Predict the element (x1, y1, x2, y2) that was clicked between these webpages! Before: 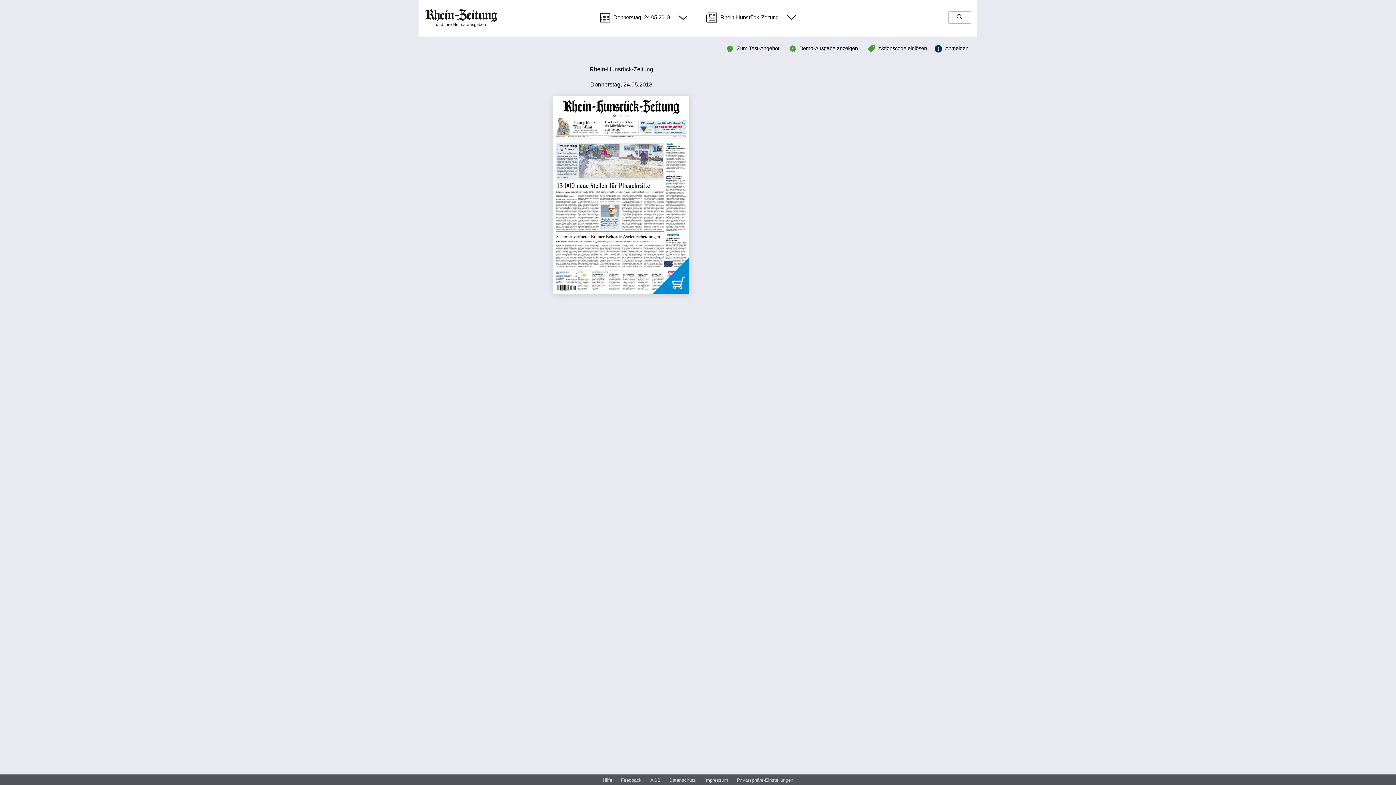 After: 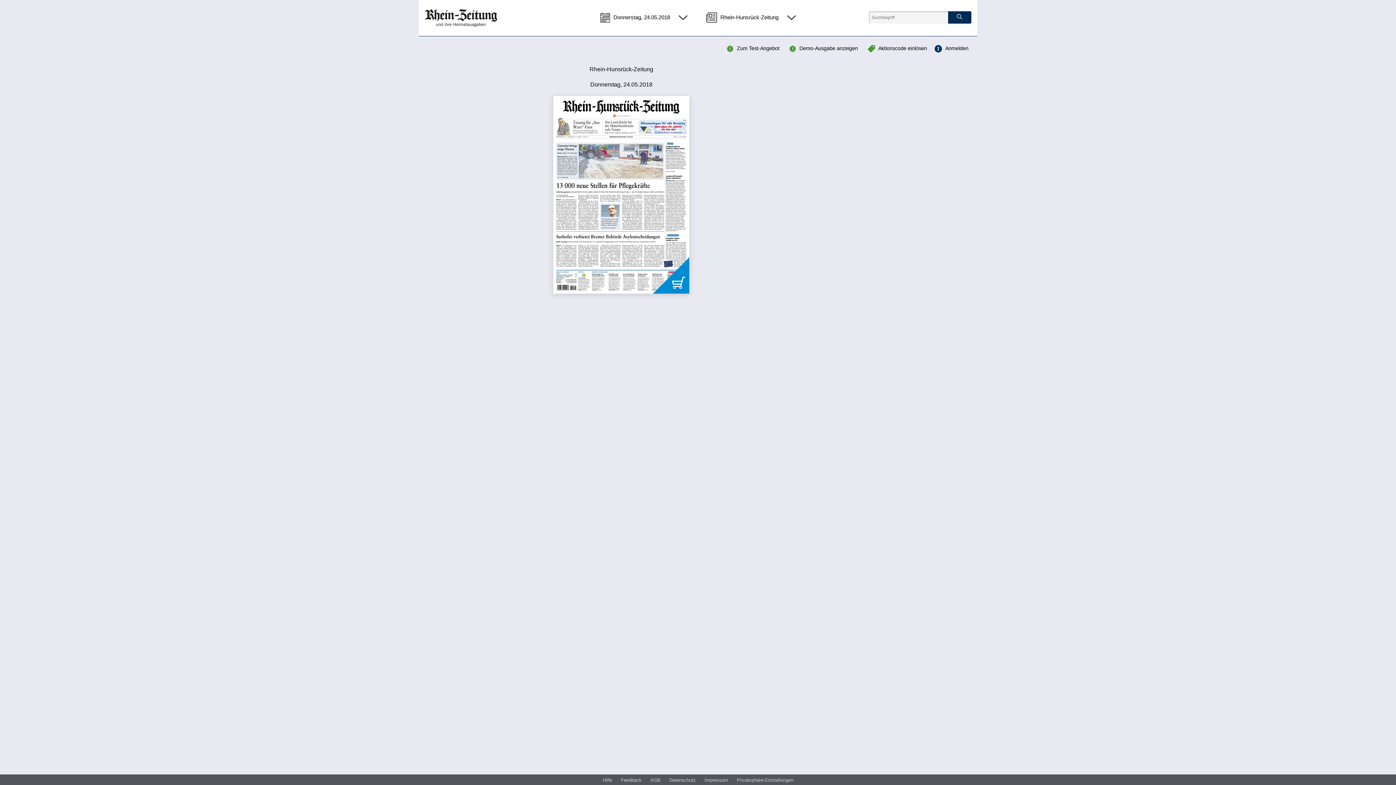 Action: bbox: (948, 11, 971, 23)